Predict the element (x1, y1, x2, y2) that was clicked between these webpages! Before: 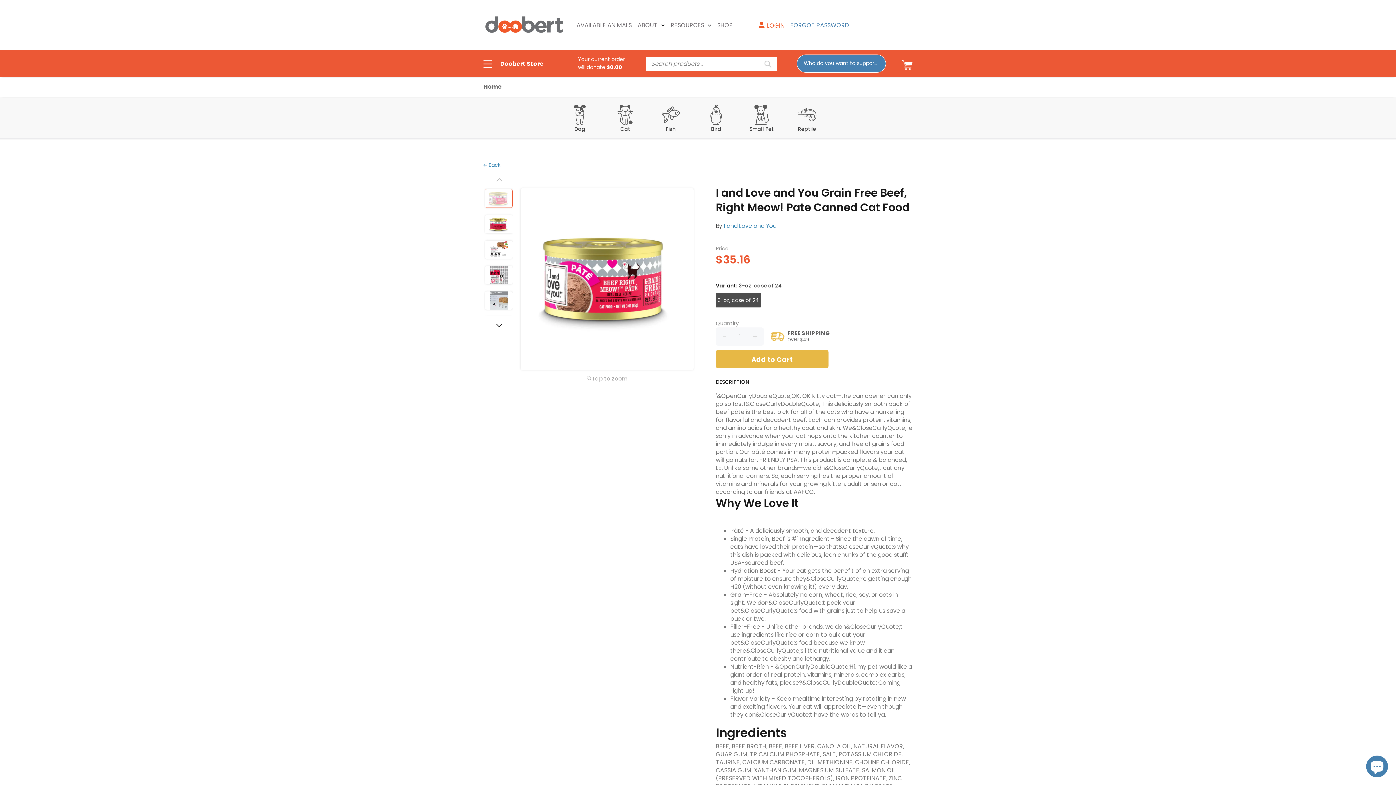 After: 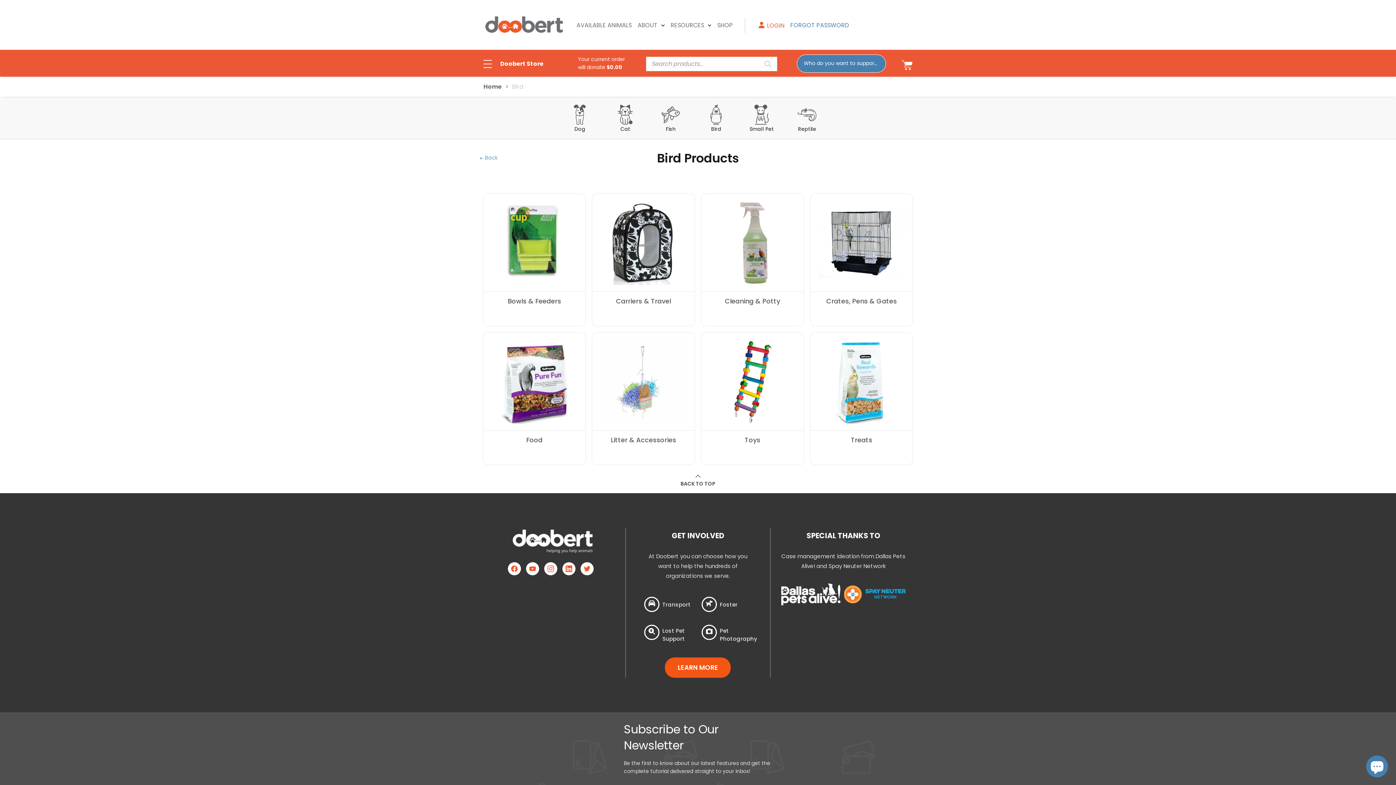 Action: bbox: (698, 96, 734, 138) label: Bird